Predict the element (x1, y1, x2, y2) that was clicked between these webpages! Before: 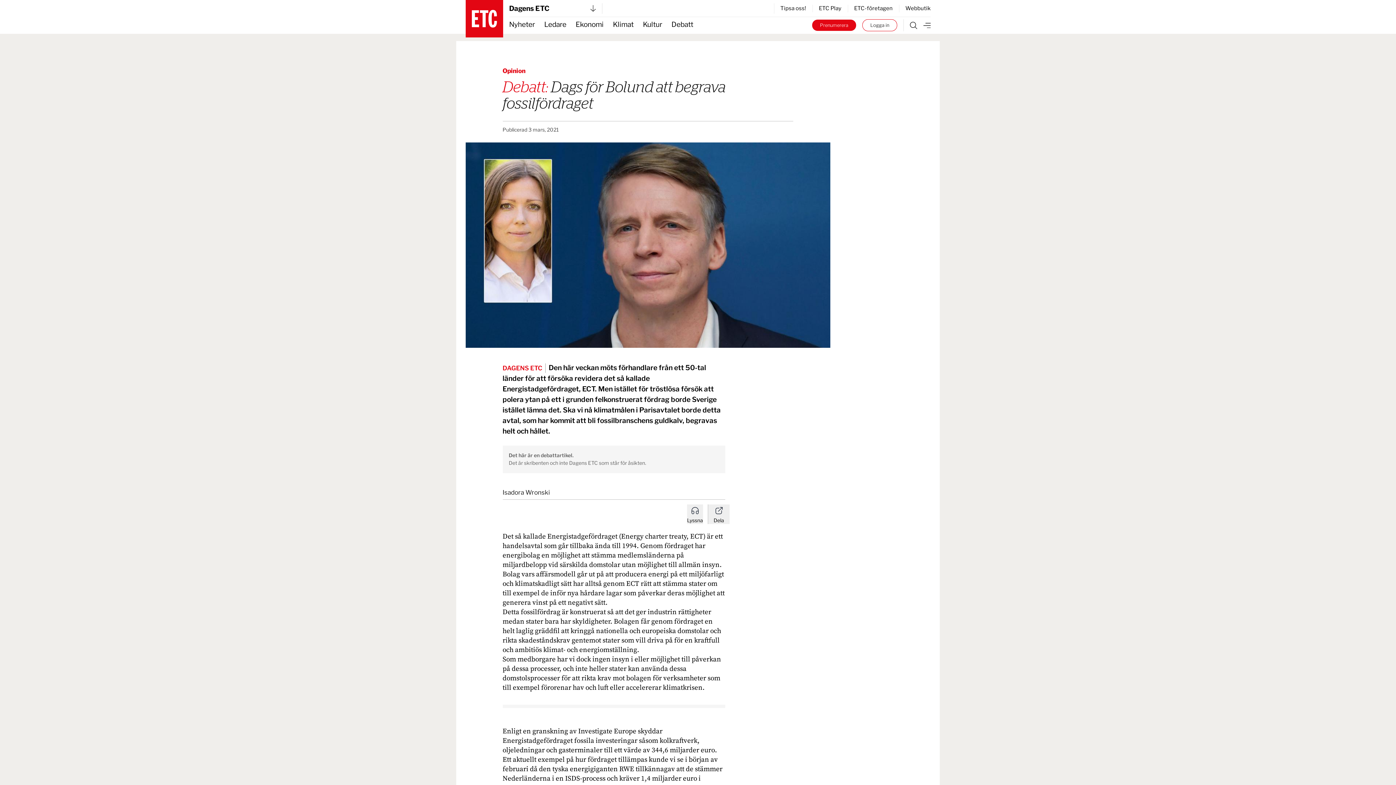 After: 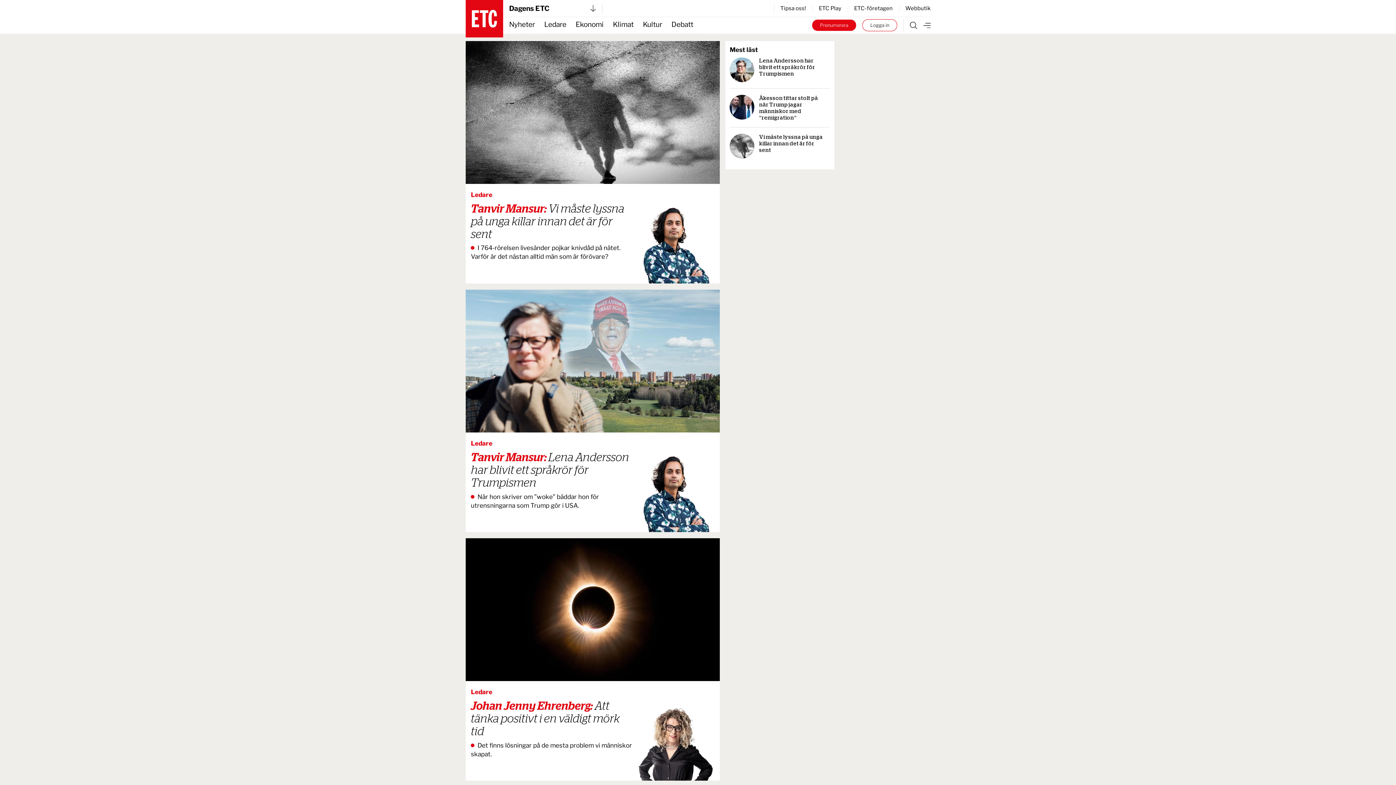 Action: label: Ledare bbox: (544, 17, 566, 33)